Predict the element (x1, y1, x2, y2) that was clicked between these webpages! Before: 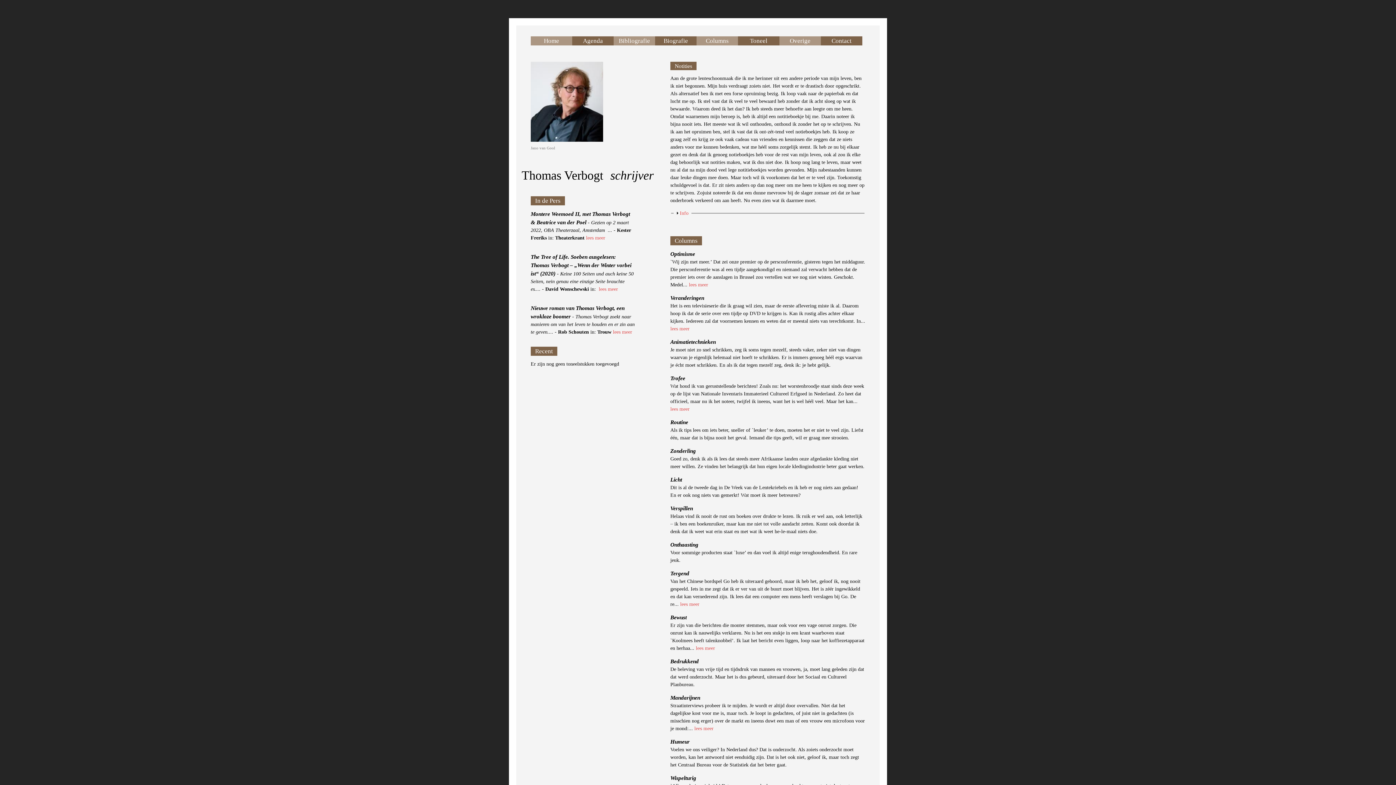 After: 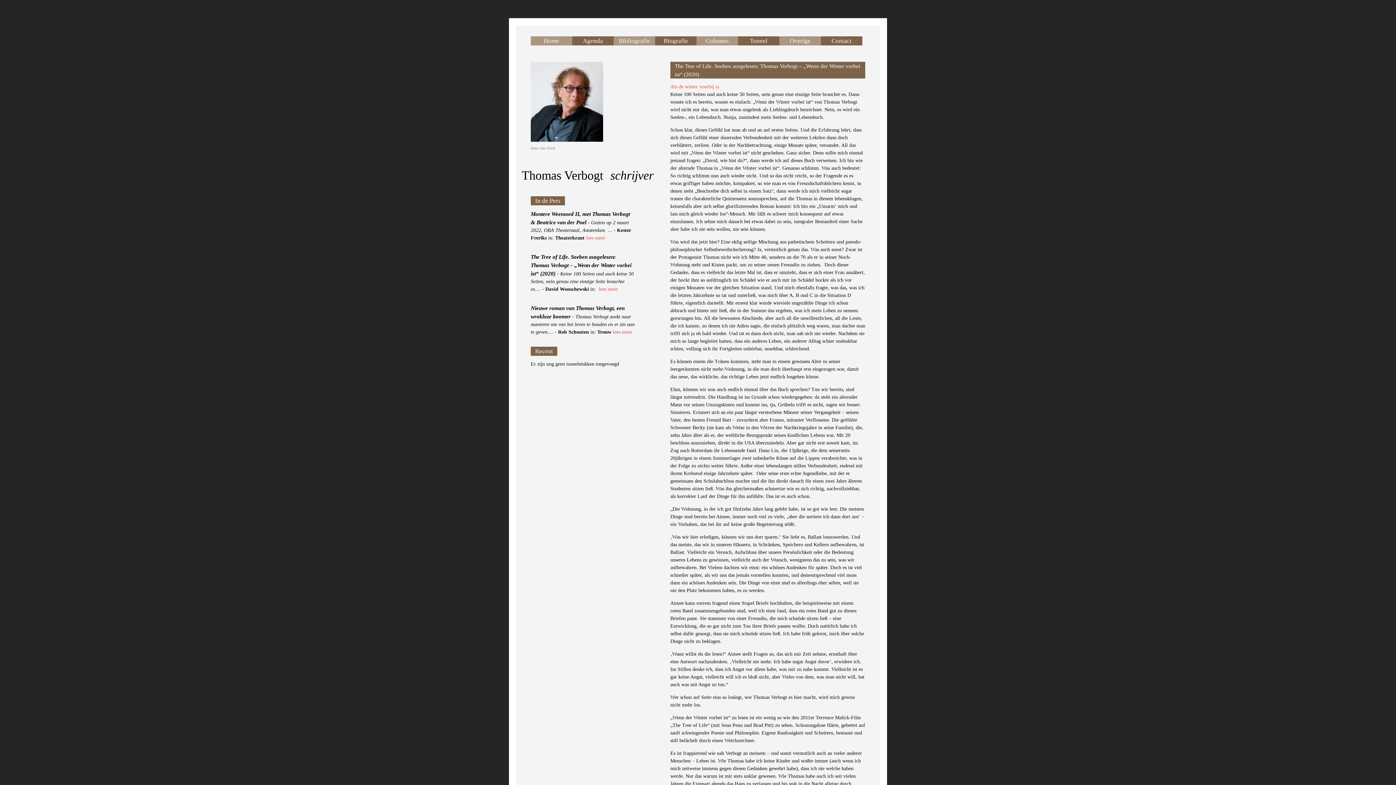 Action: bbox: (530, 253, 631, 276) label: The Tree of Life. Soeben ausgelesen: Thomas Verbogt – „Wenn der Winter vorbei ist“ (2020)